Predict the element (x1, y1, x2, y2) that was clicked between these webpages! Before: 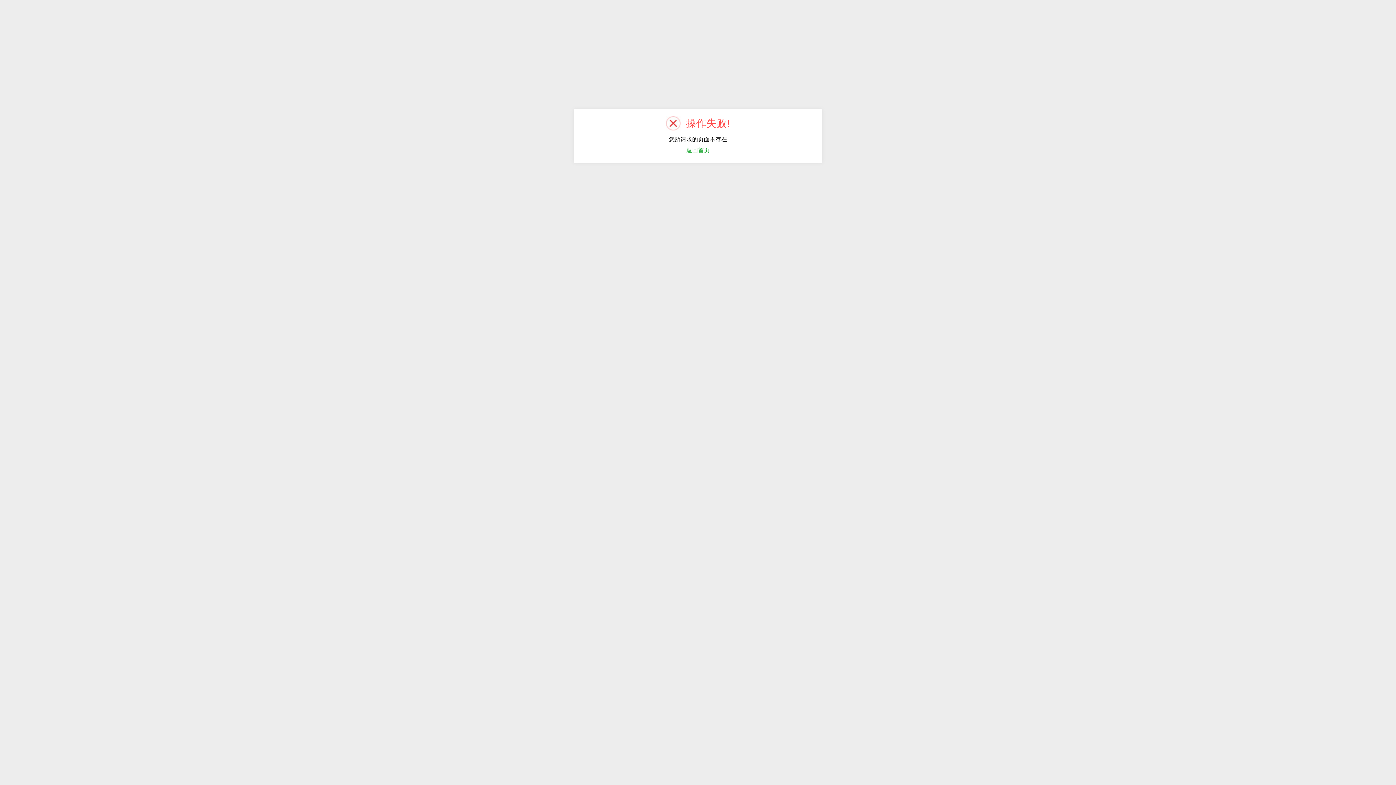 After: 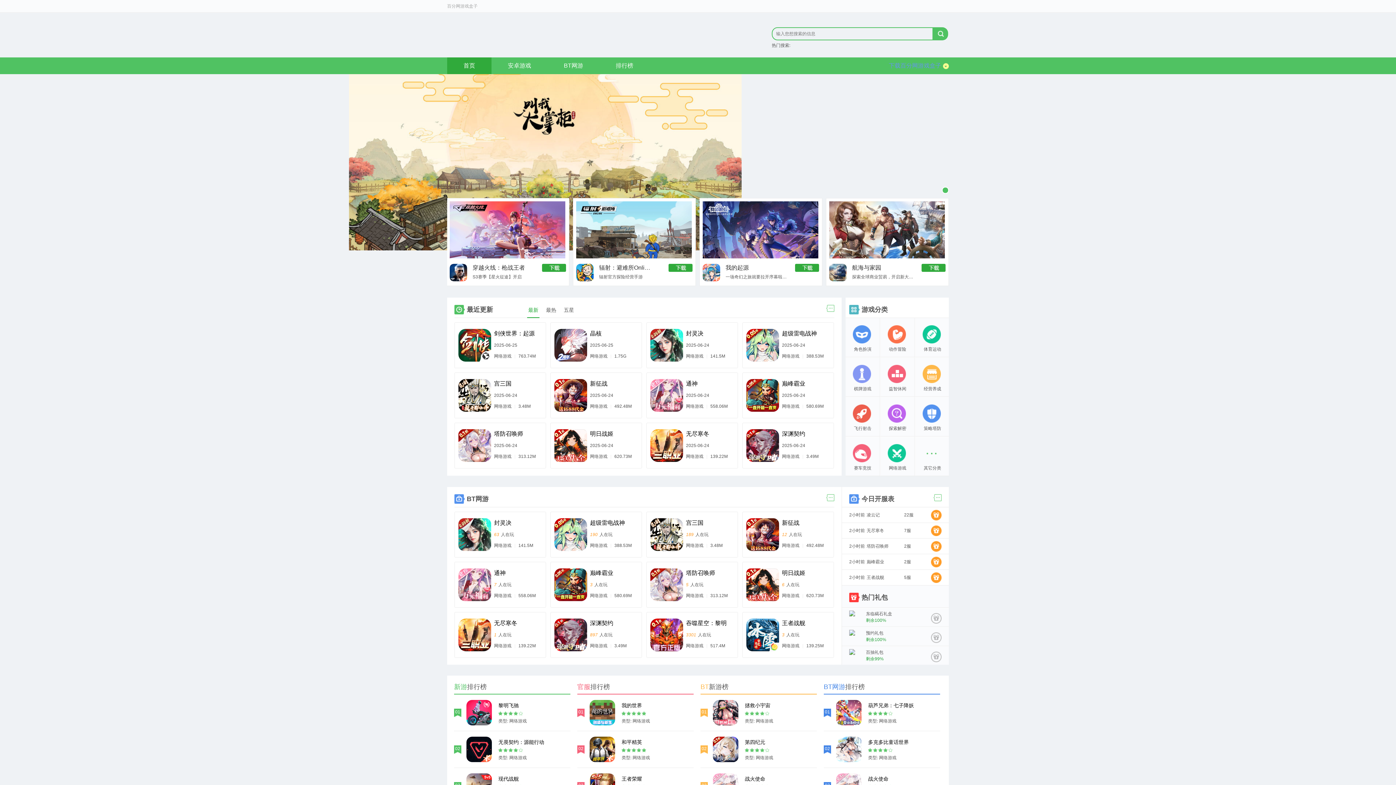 Action: bbox: (686, 147, 709, 153) label: 返回首页